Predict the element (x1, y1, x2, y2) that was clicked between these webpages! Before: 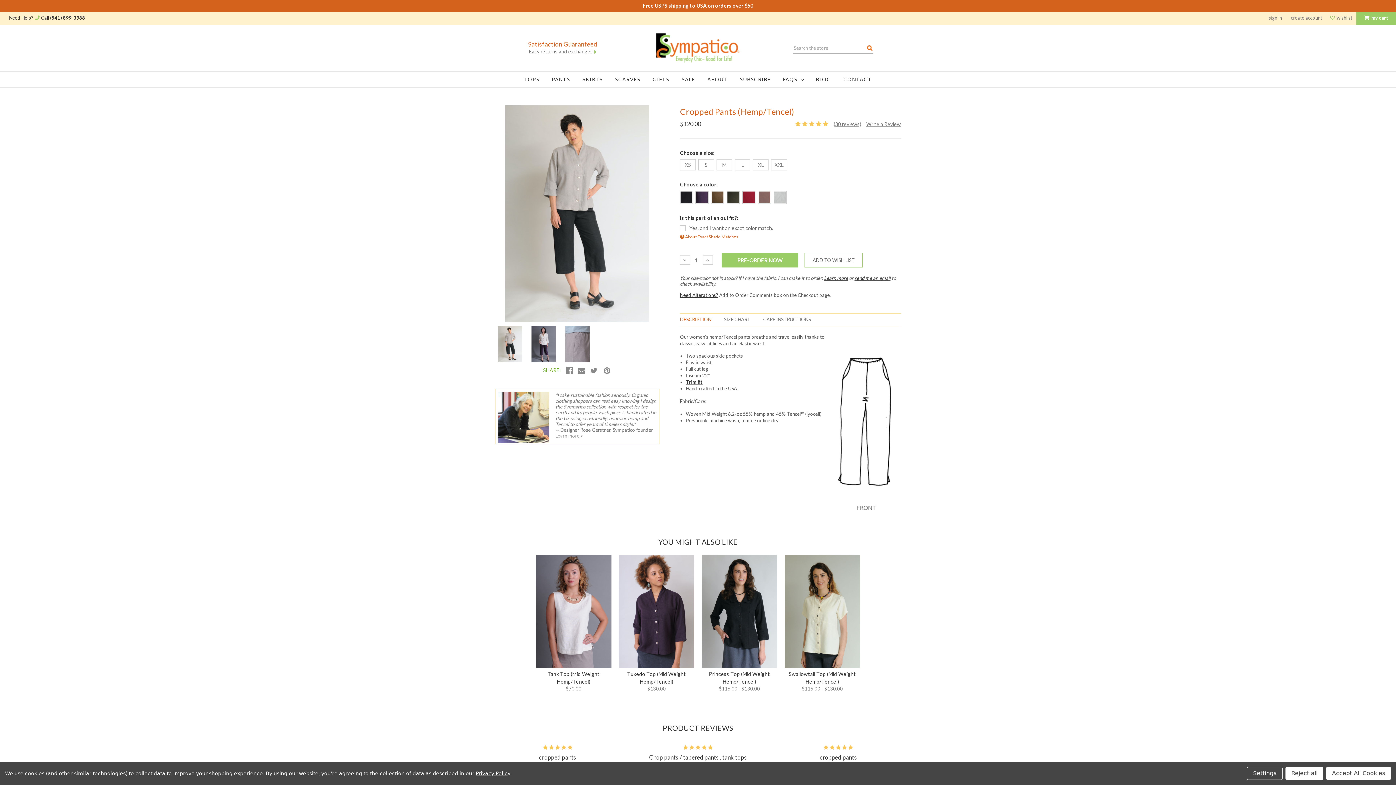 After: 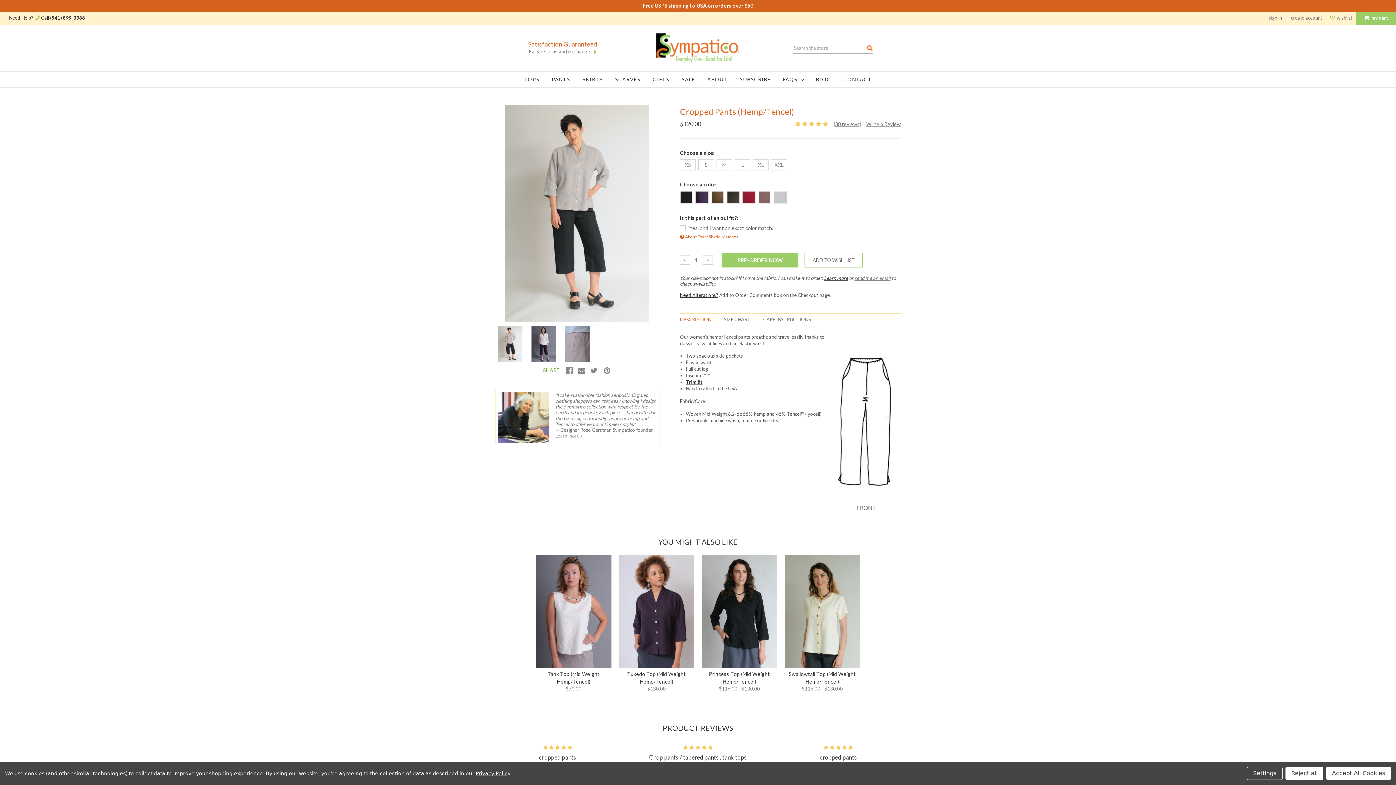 Action: label: send me an email bbox: (854, 275, 890, 280)